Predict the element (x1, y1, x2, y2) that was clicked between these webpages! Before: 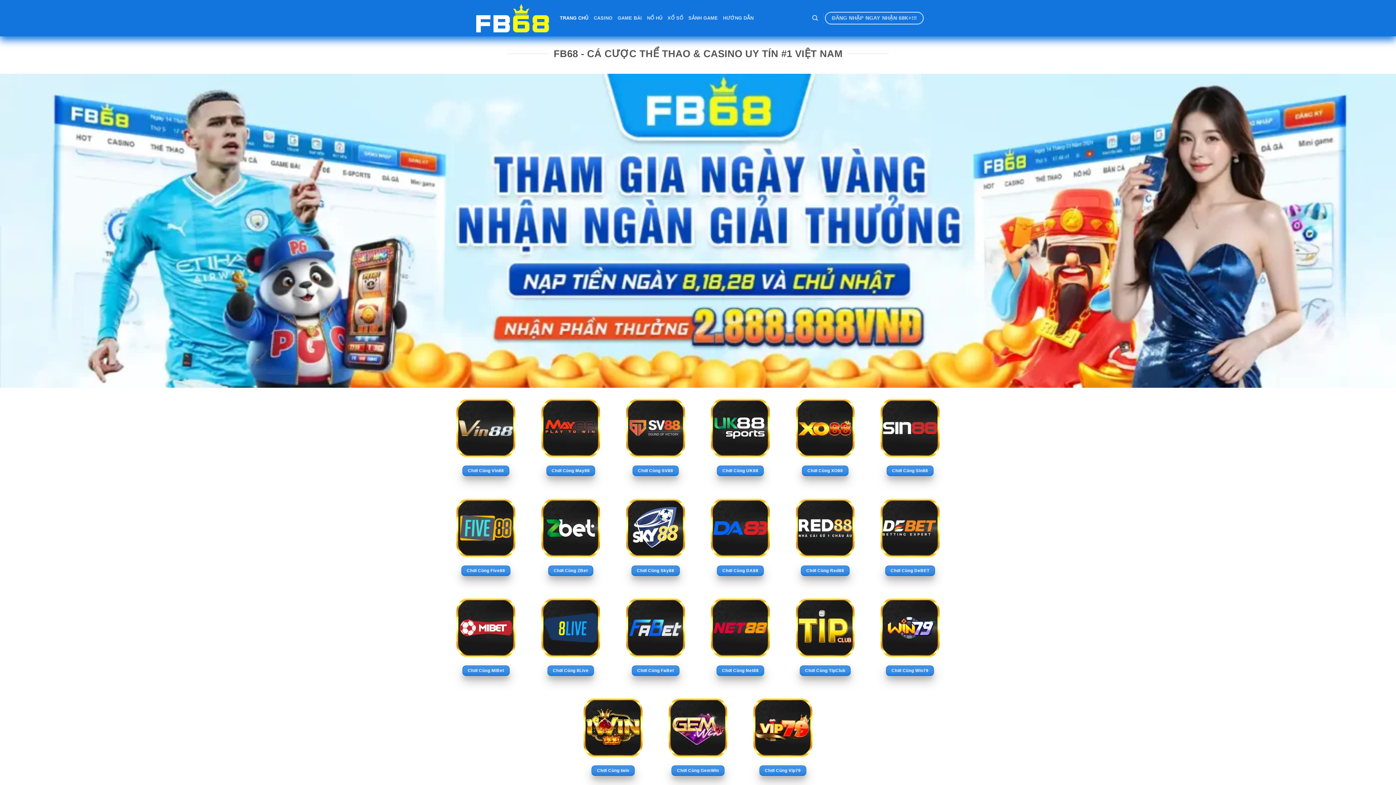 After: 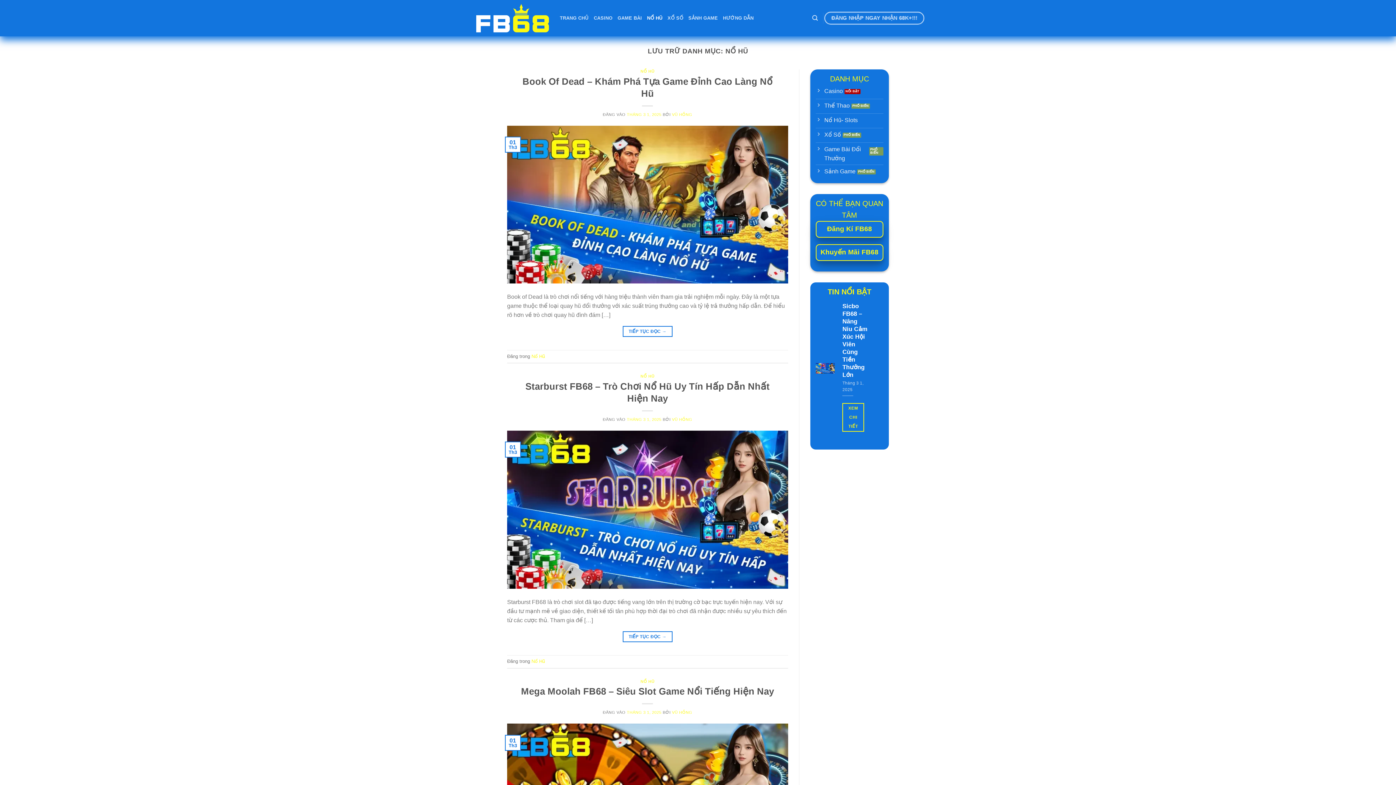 Action: bbox: (647, 11, 662, 24) label: NỔ HŨ